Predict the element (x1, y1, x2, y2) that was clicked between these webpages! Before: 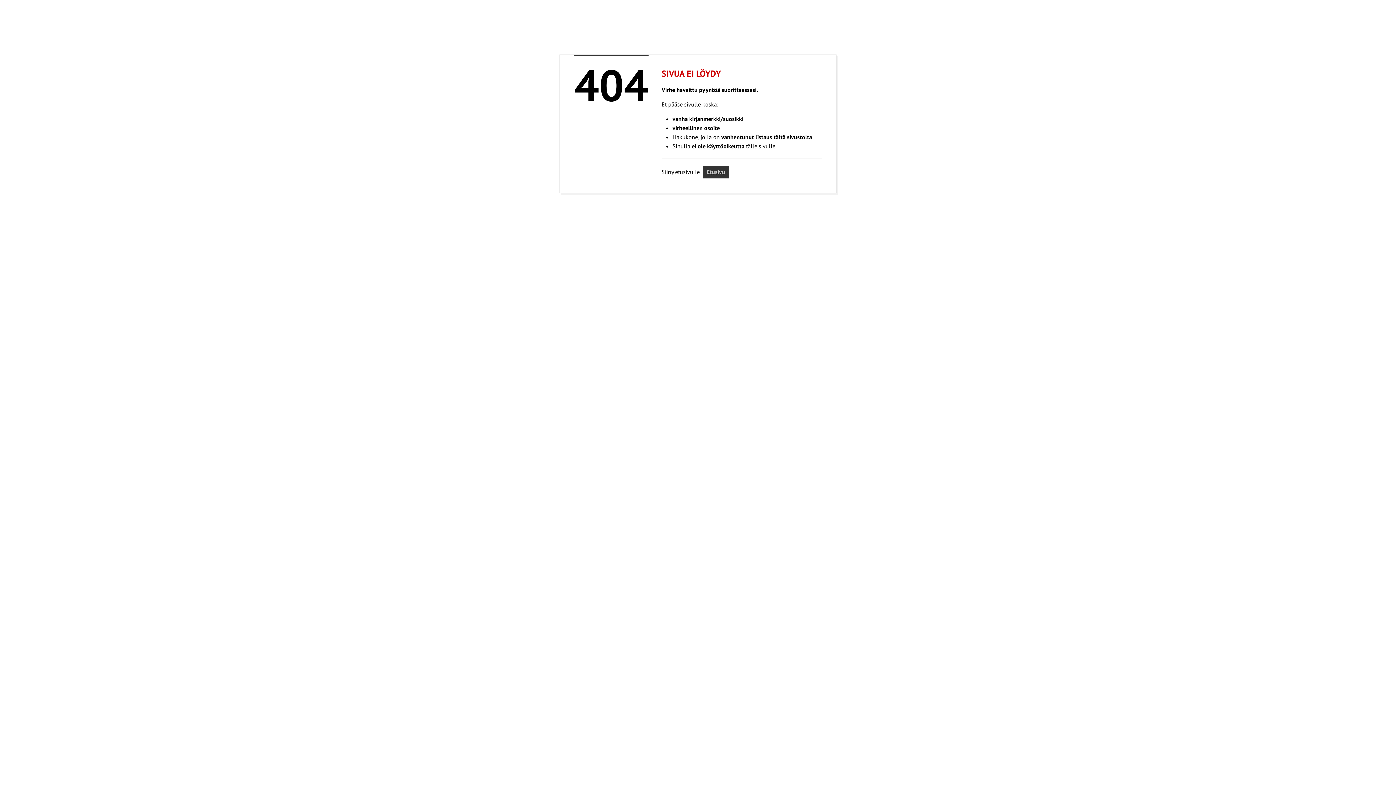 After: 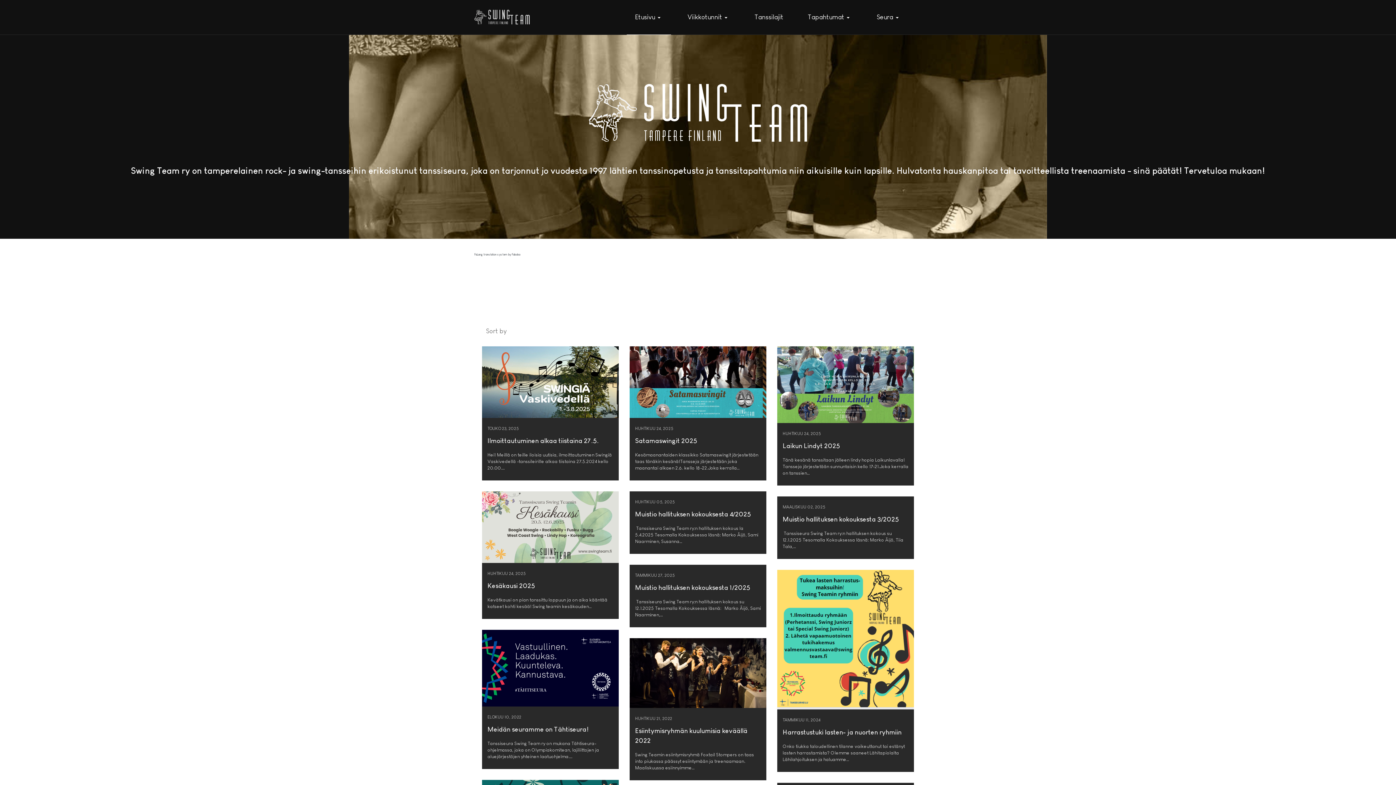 Action: bbox: (703, 165, 729, 178) label: Etusivu